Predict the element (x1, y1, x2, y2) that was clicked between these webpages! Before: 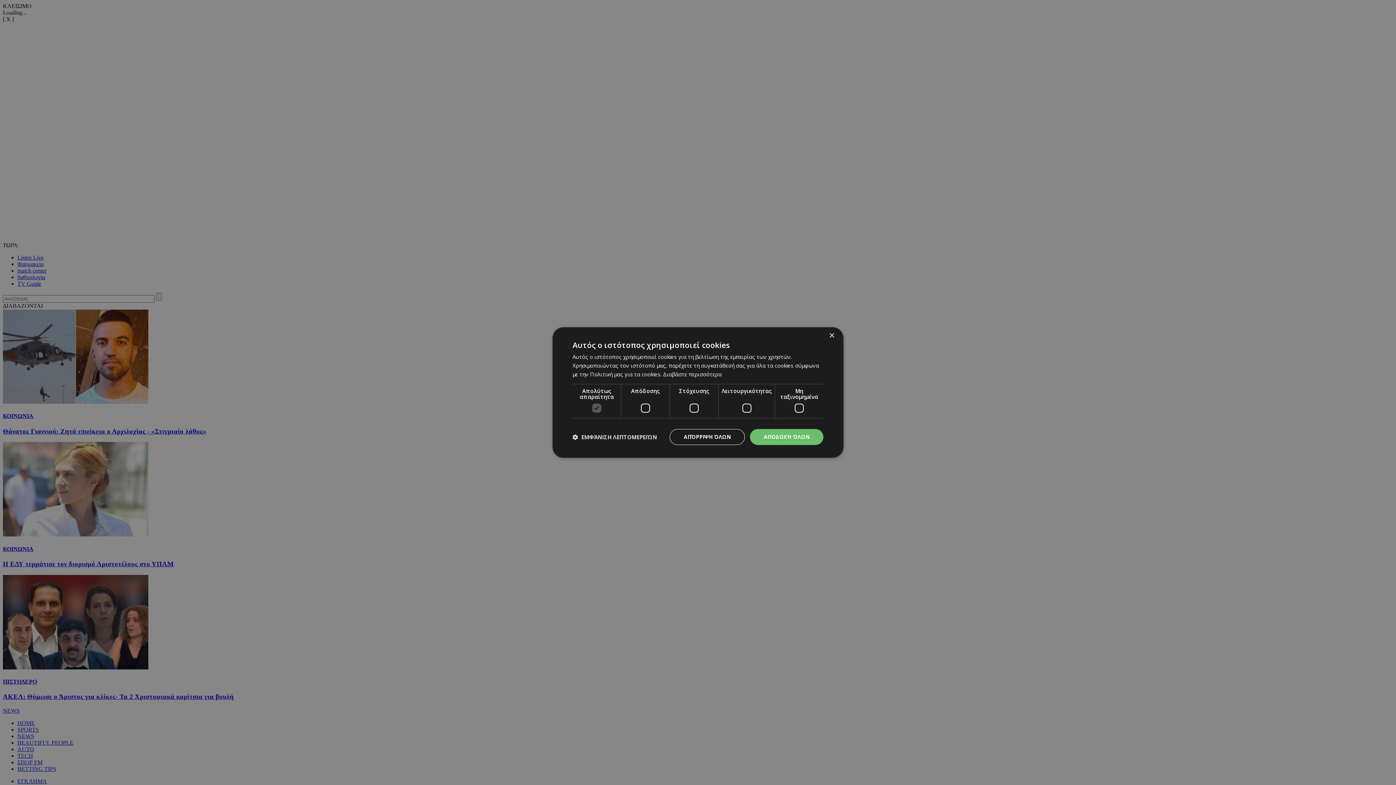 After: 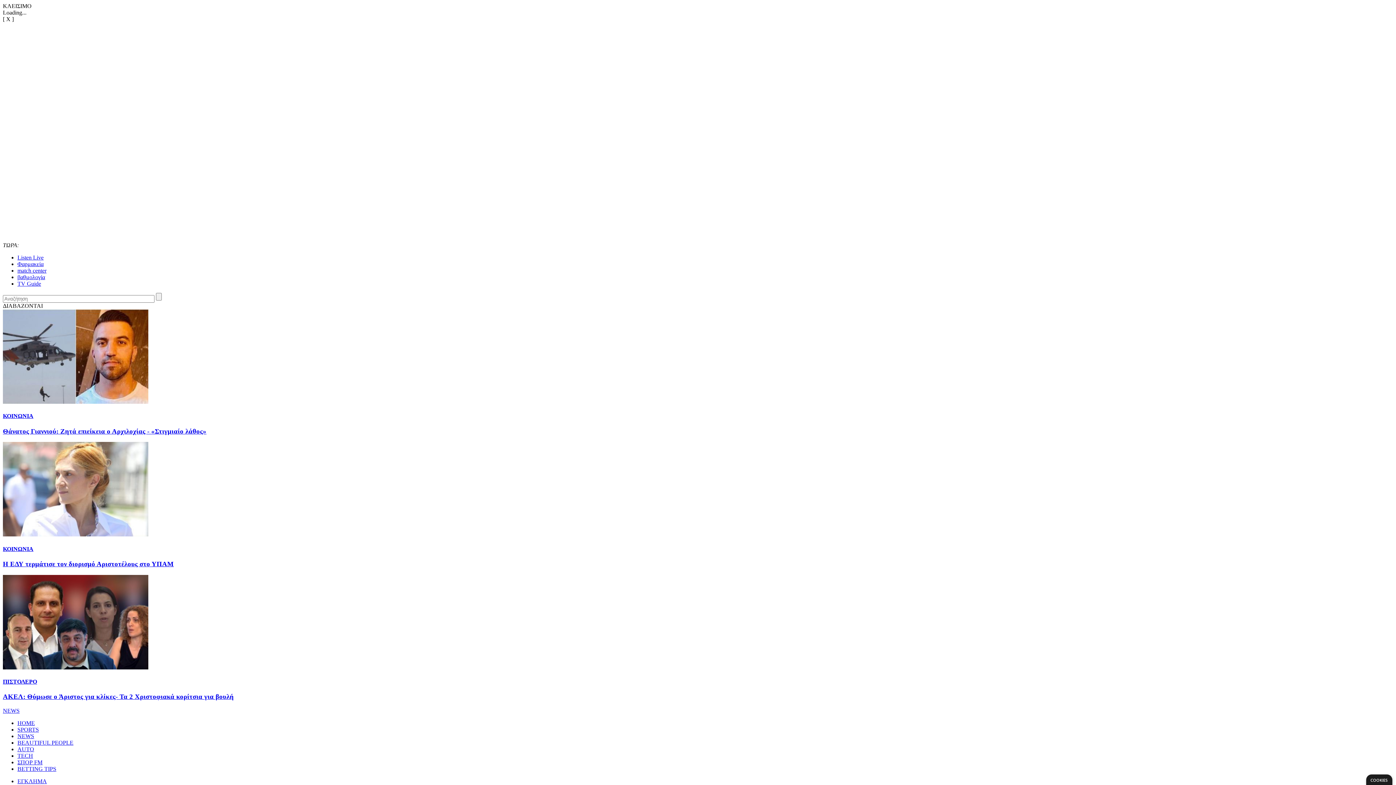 Action: bbox: (750, 429, 823, 445) label: ΑΠΟΔΟΧΉ ΌΛΩΝ